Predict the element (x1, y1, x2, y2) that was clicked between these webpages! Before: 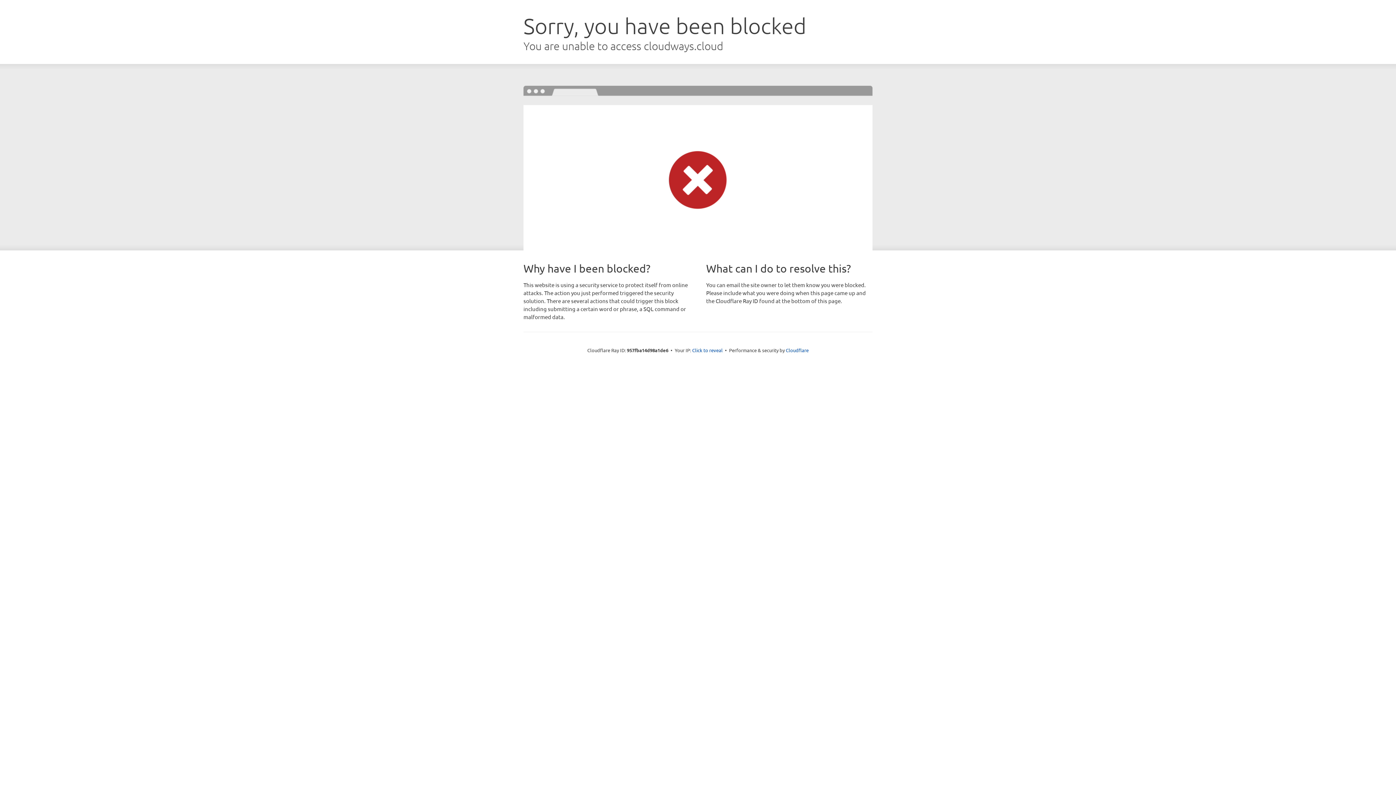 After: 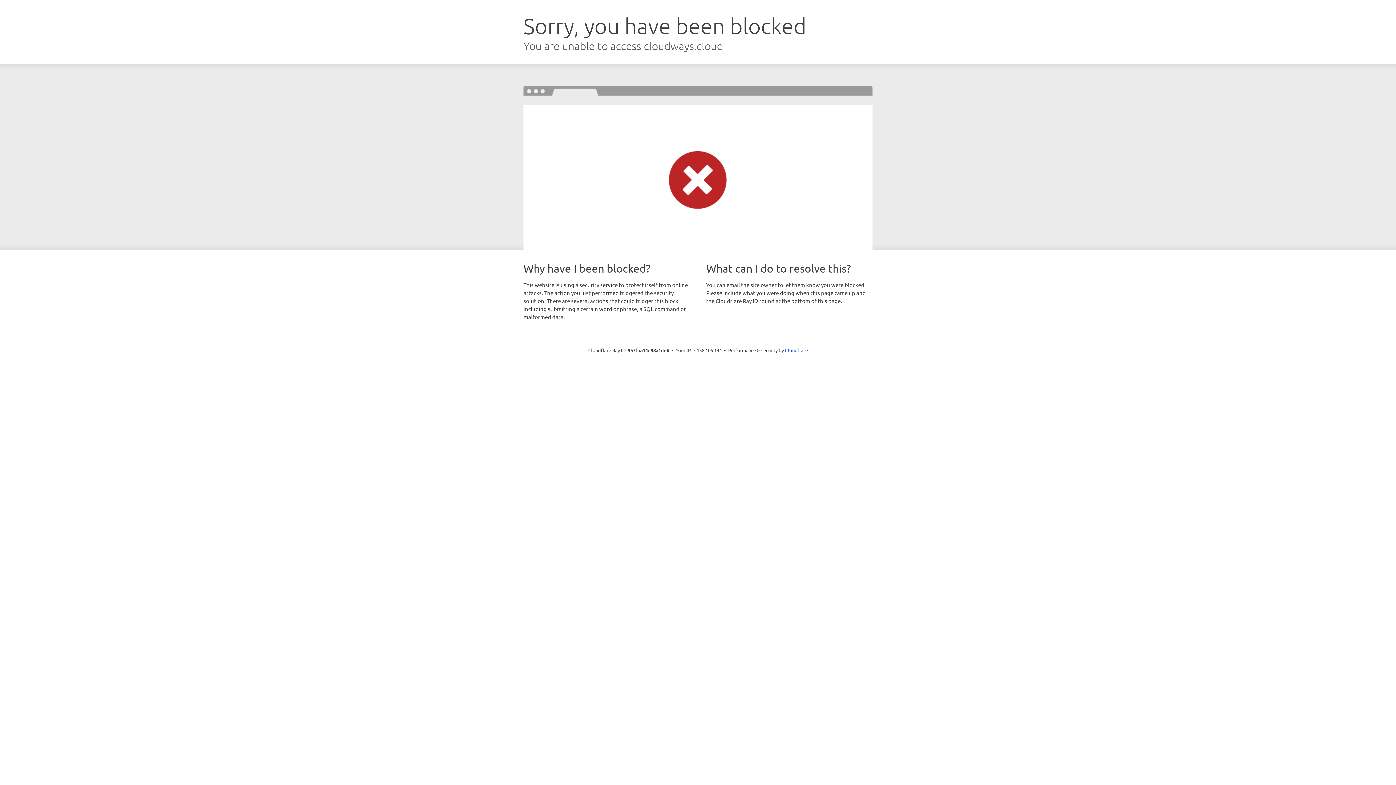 Action: label: Click to reveal bbox: (692, 346, 722, 353)